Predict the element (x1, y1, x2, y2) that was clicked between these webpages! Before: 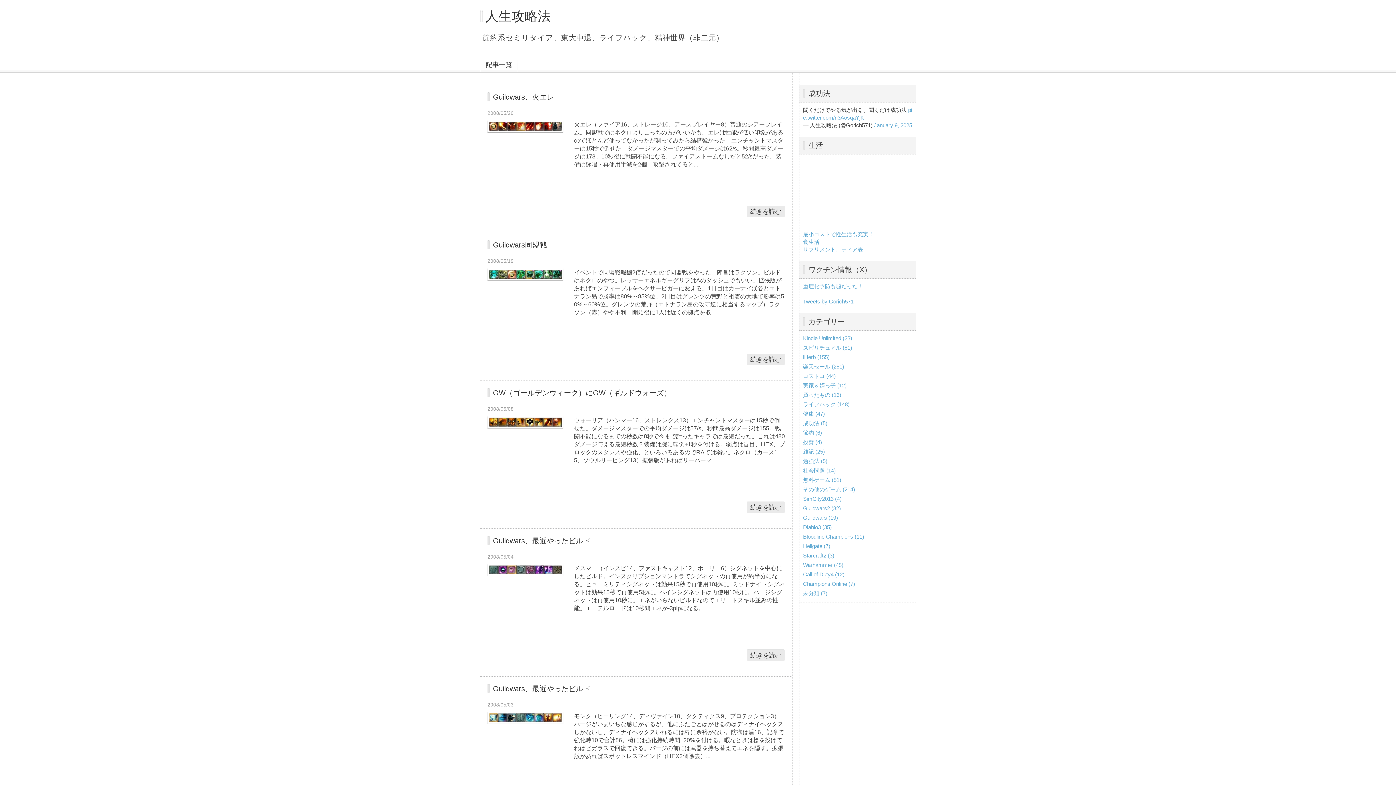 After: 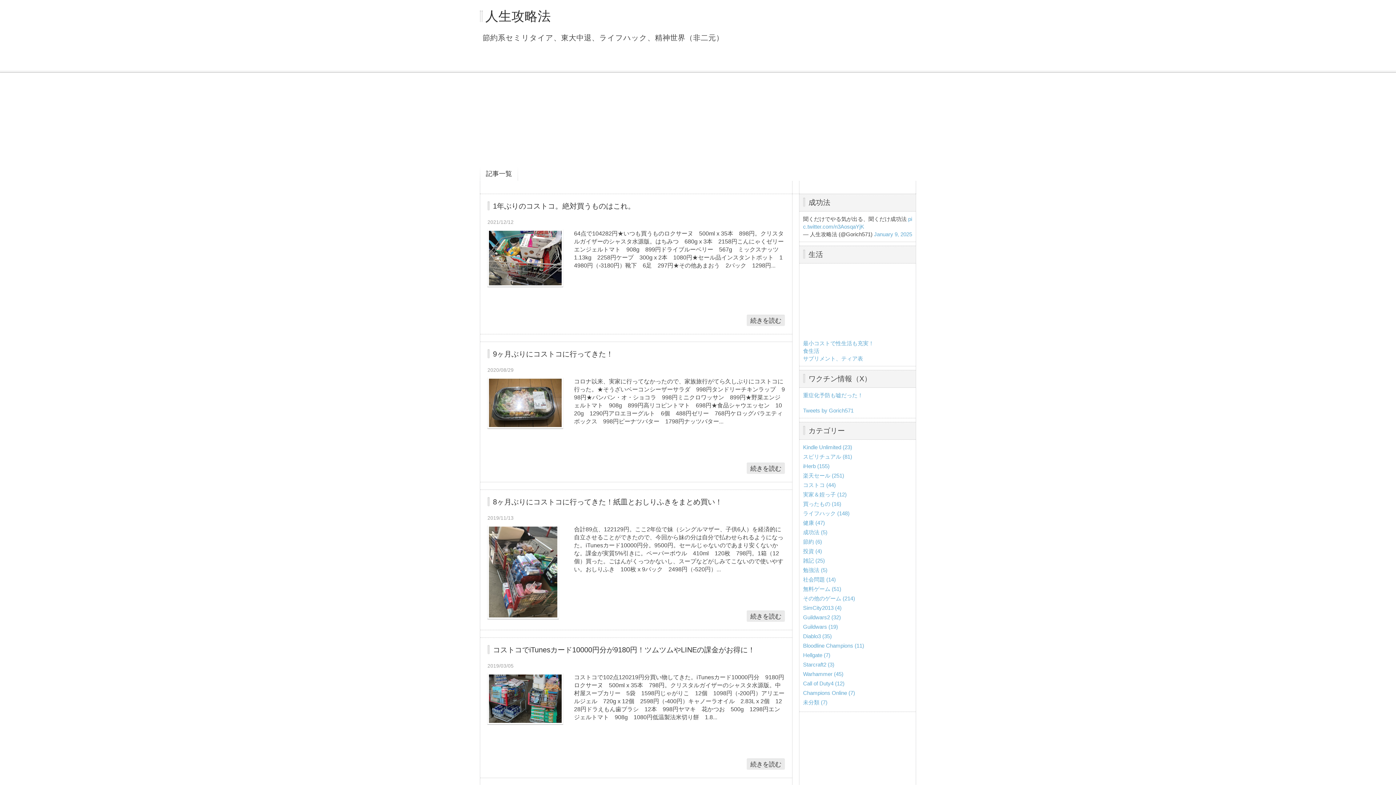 Action: label: コストコ (44) bbox: (803, 373, 836, 379)